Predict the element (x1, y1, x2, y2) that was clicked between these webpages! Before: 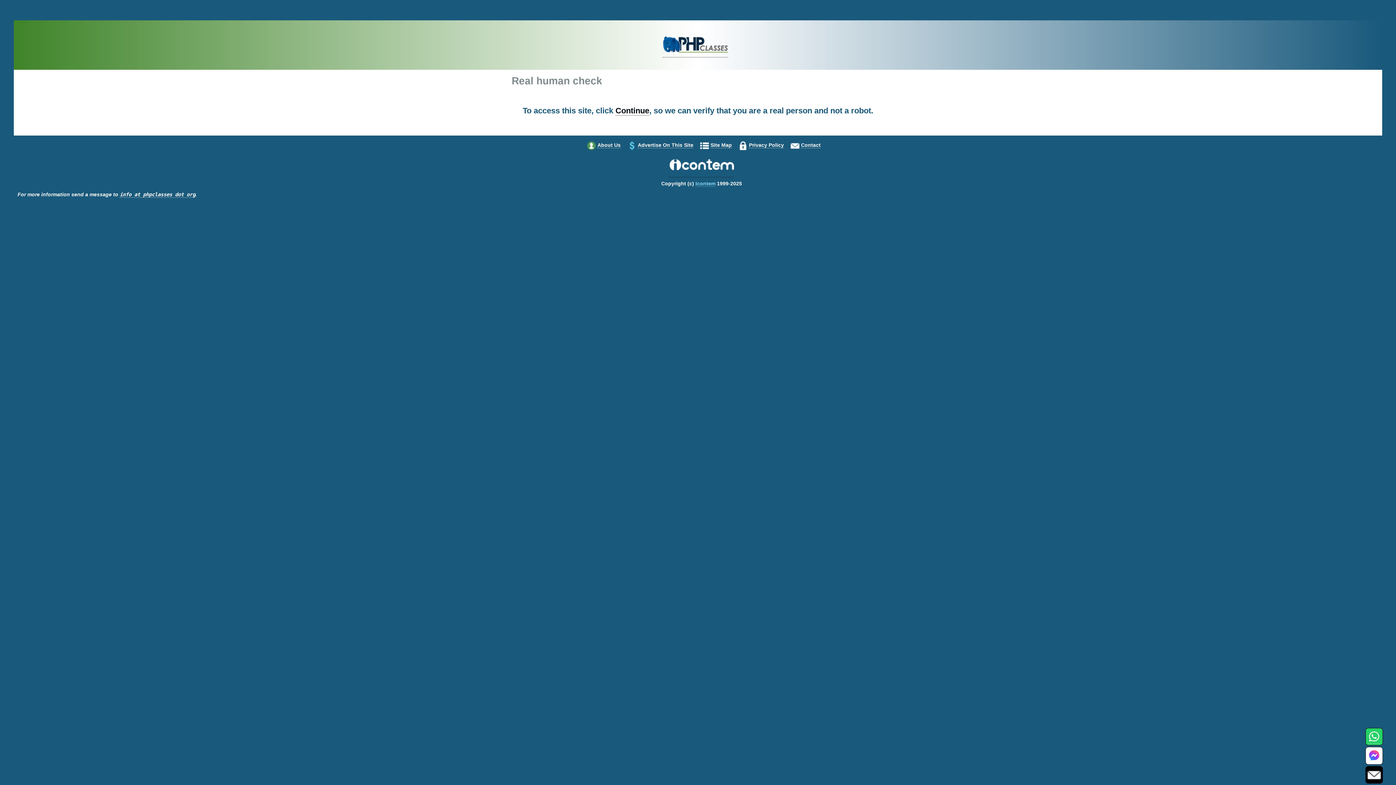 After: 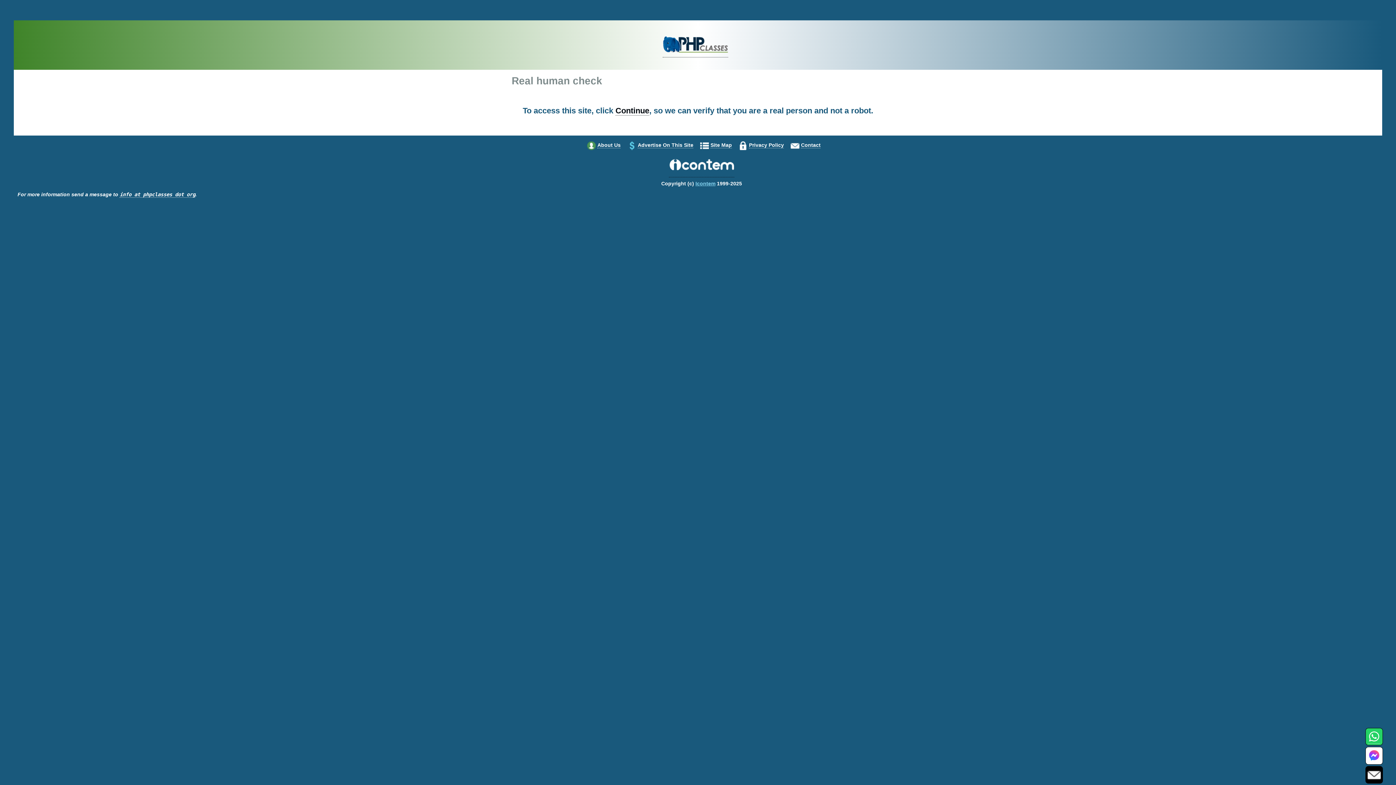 Action: label: Icontem bbox: (695, 180, 715, 186)